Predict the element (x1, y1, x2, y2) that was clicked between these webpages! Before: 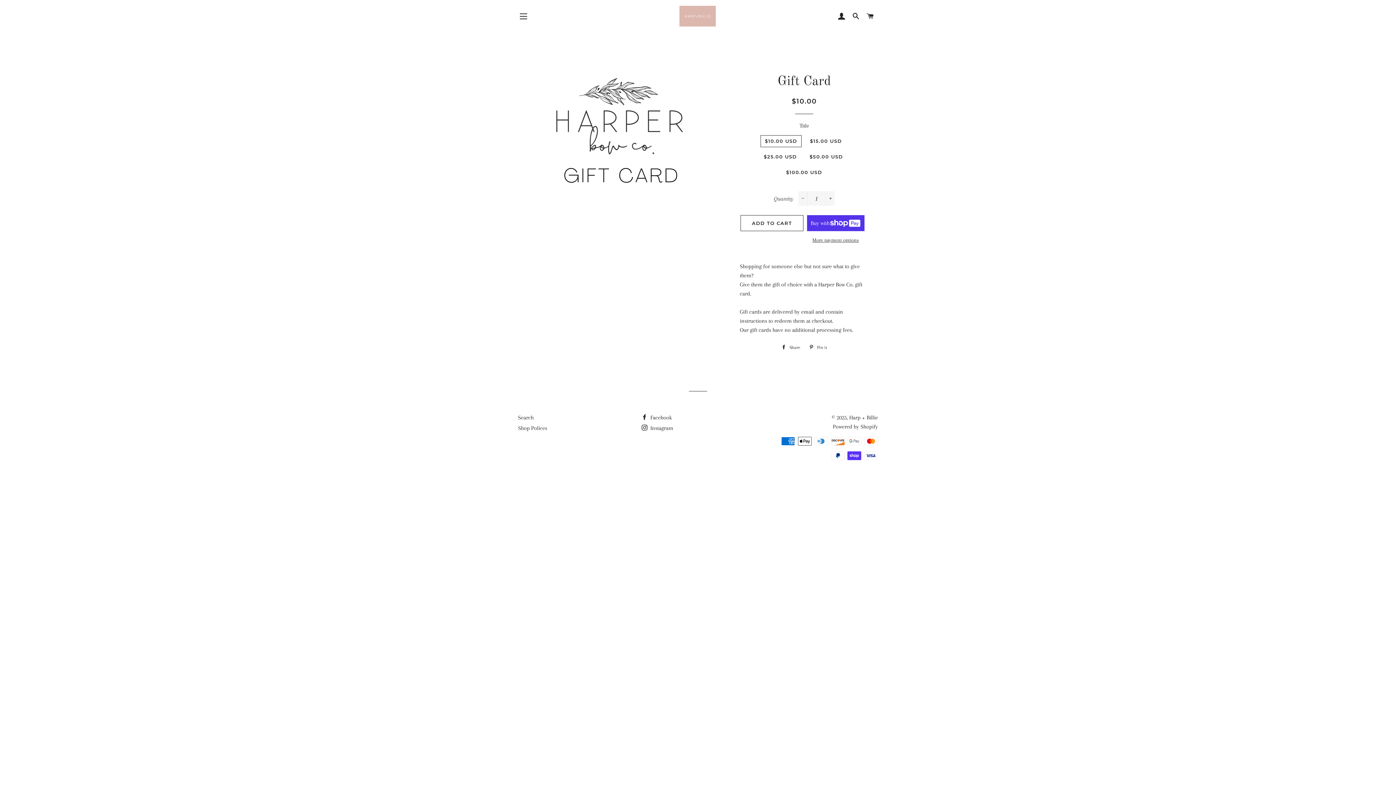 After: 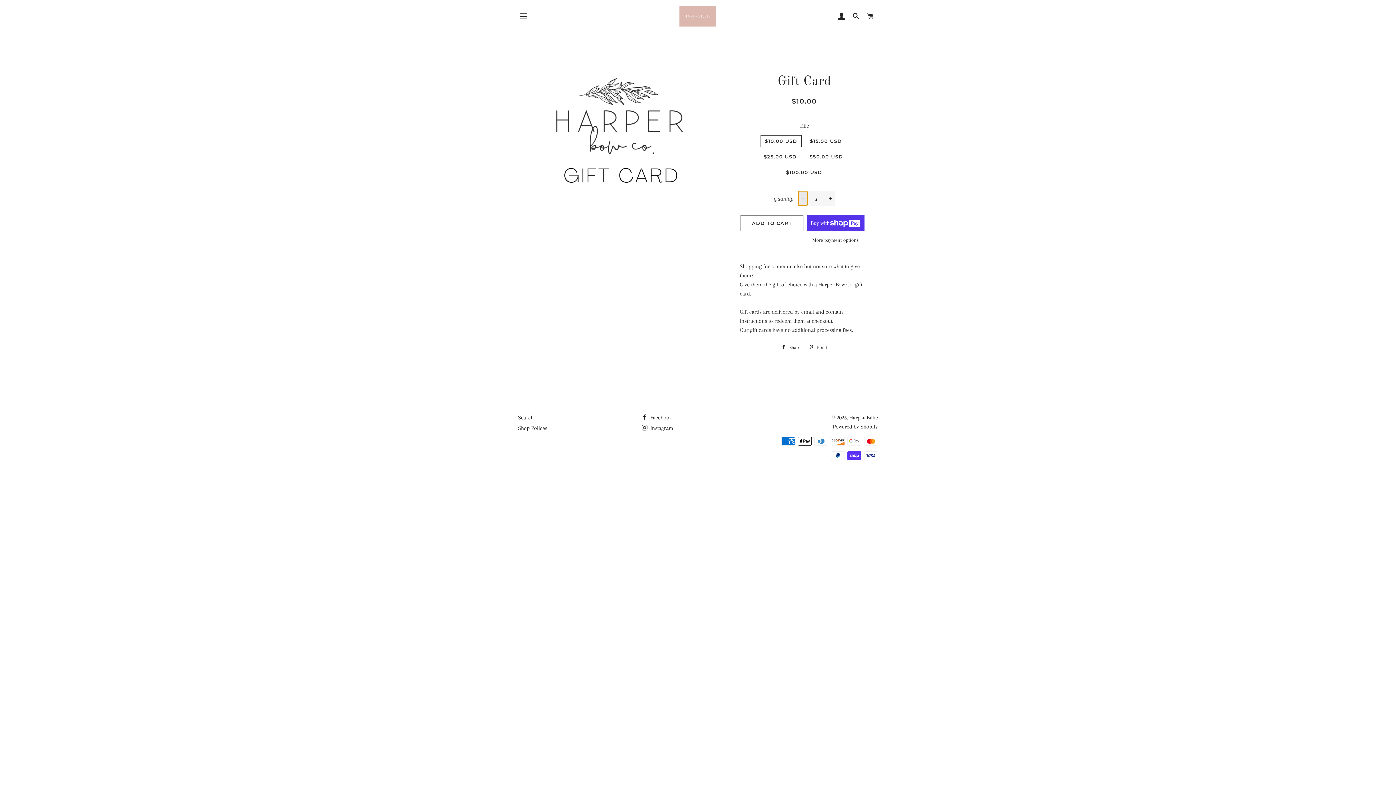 Action: label: Reduce item quantity by one bbox: (798, 191, 807, 205)